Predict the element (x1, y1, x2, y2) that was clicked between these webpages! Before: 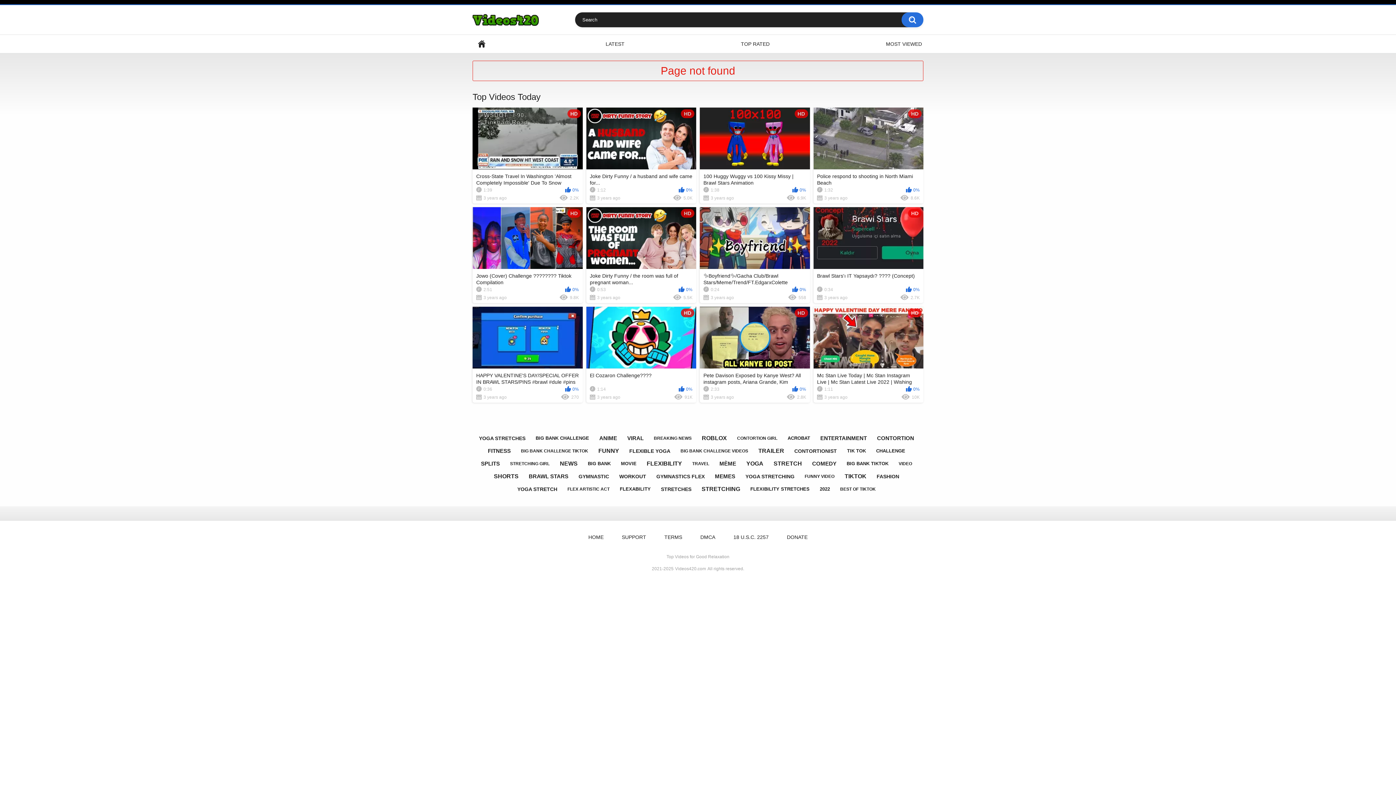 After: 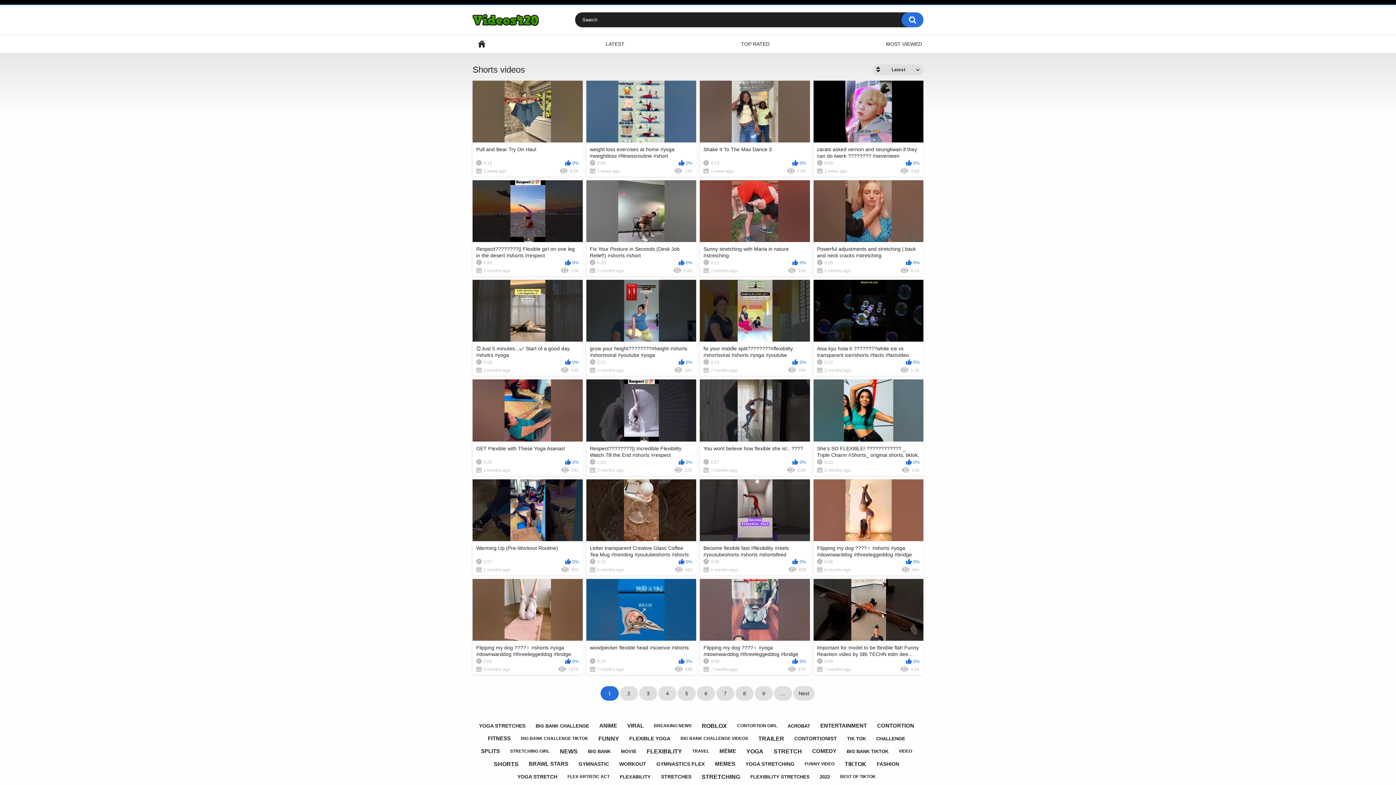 Action: label: SHORTS bbox: (490, 470, 522, 483)